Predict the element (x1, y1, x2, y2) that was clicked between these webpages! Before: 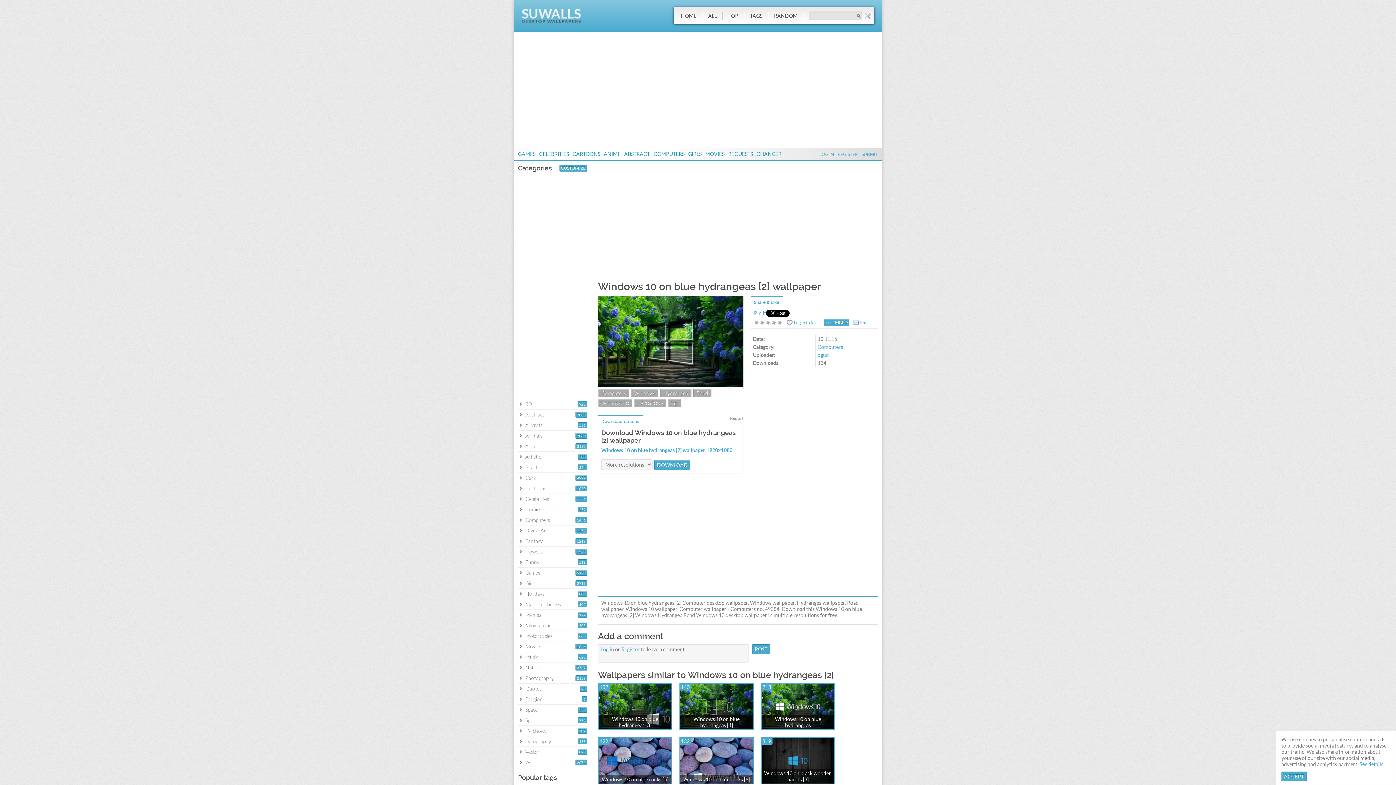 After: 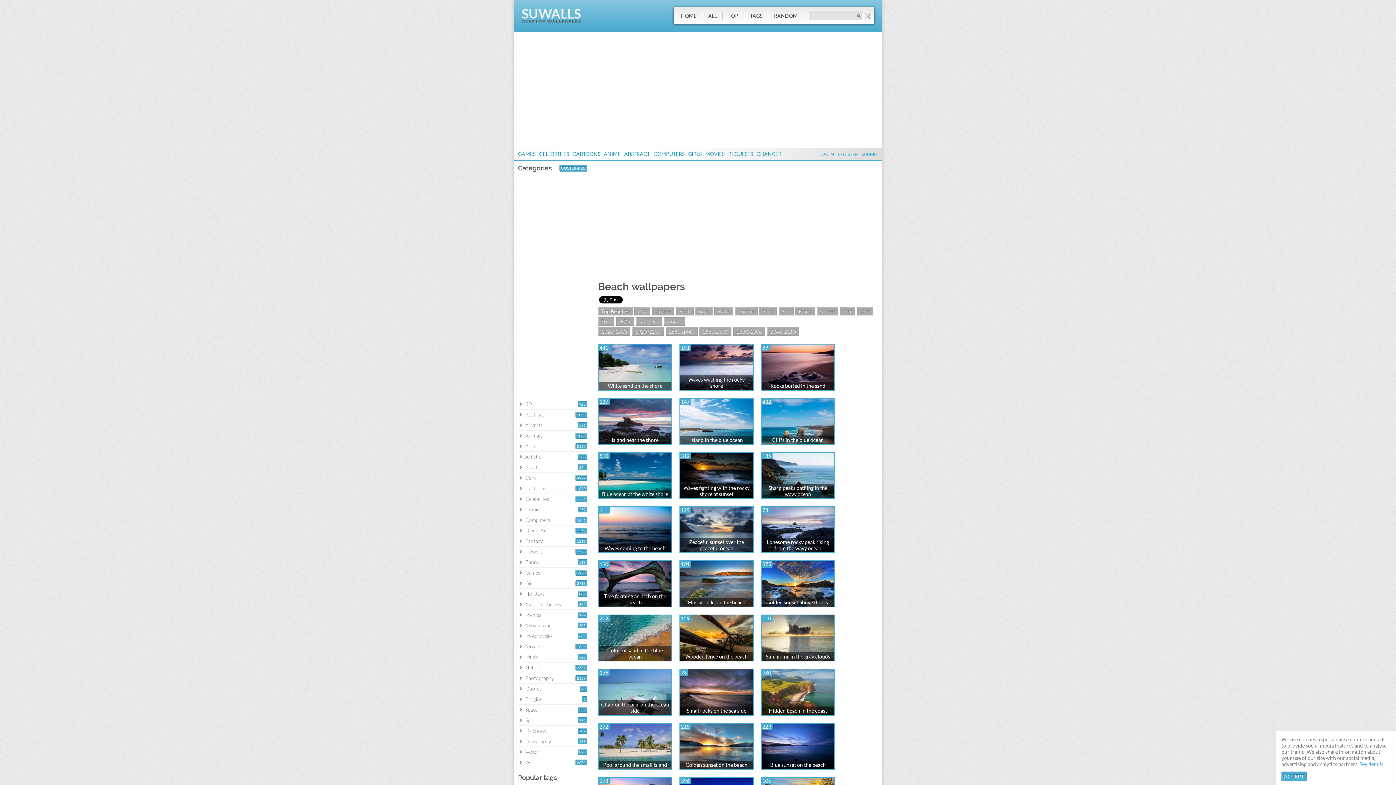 Action: bbox: (525, 464, 543, 470) label: Beaches